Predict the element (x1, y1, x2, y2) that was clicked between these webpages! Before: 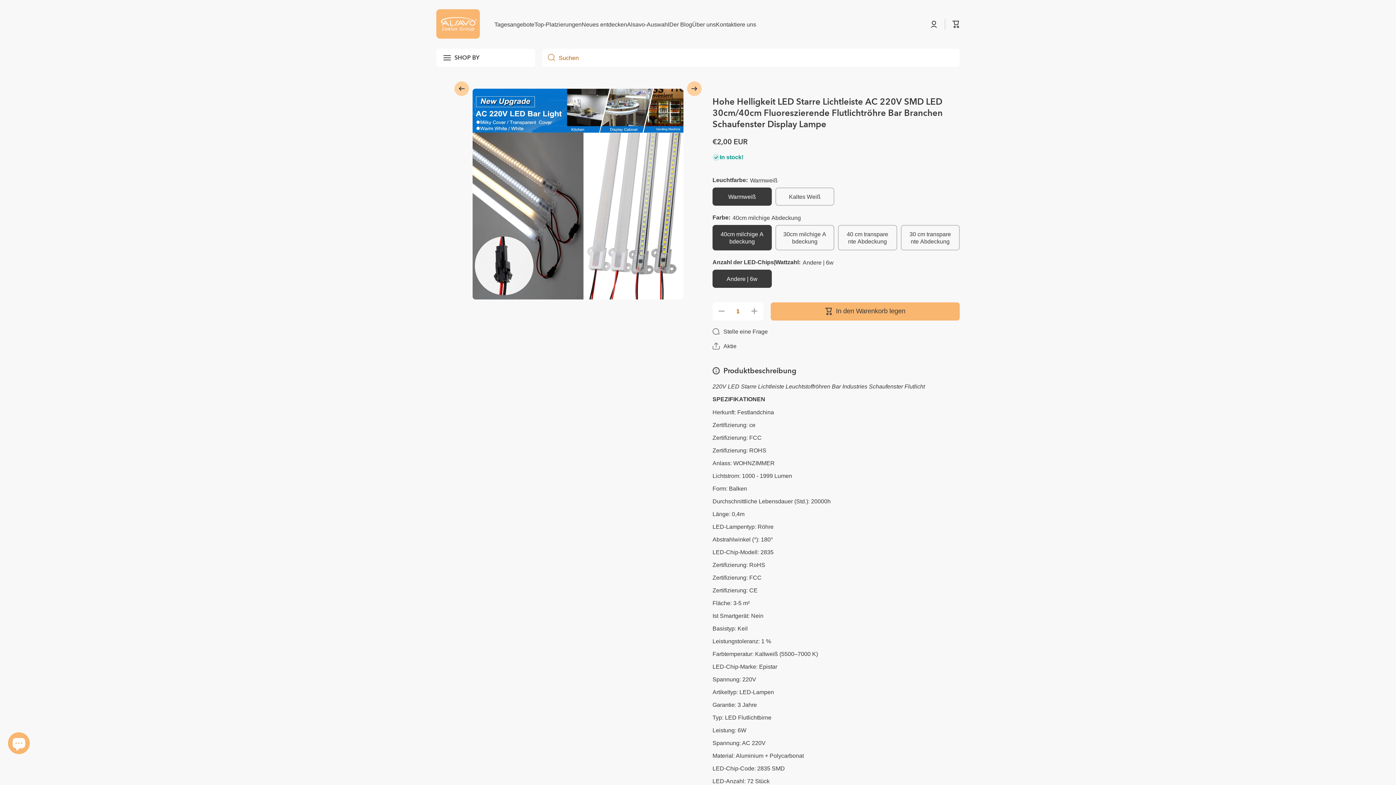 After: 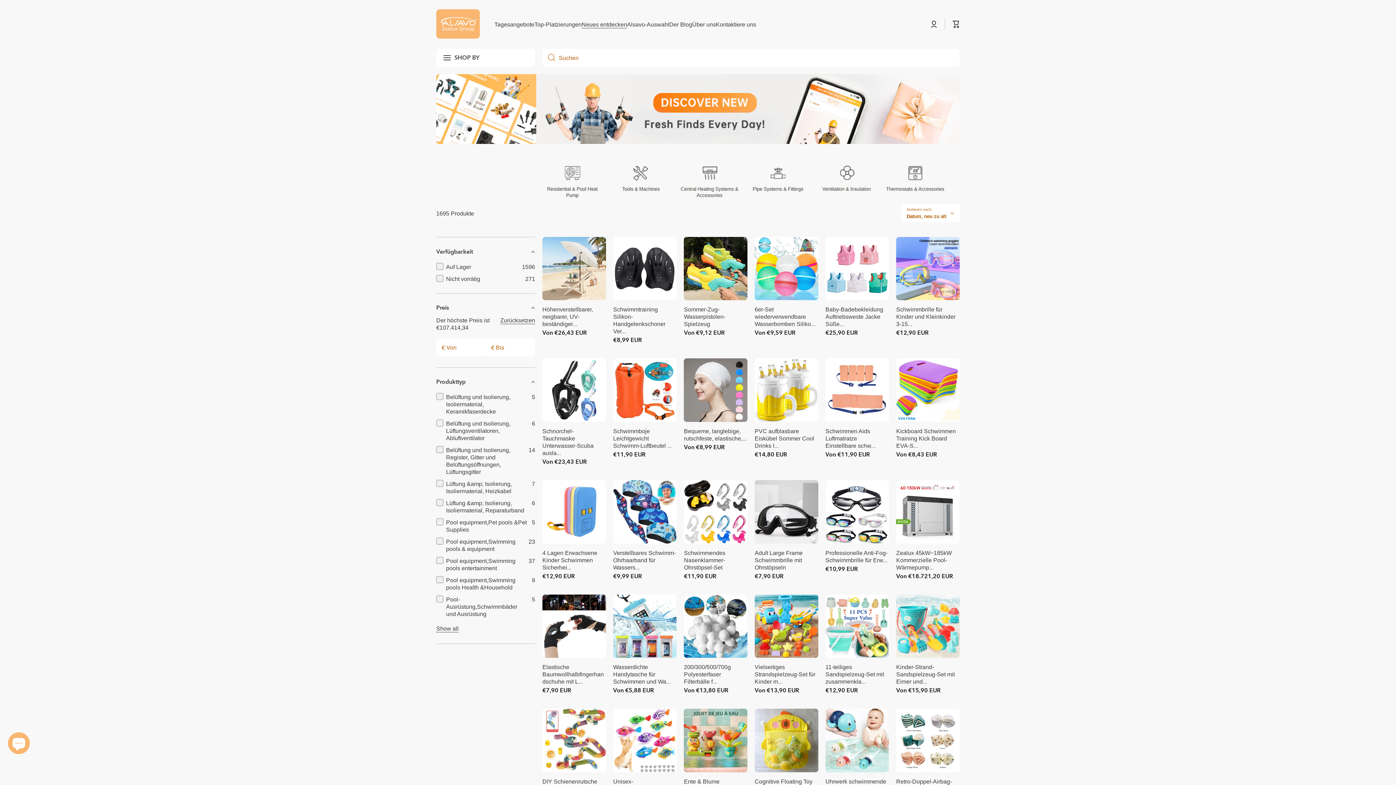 Action: bbox: (581, 20, 627, 27) label: Neues entdecken